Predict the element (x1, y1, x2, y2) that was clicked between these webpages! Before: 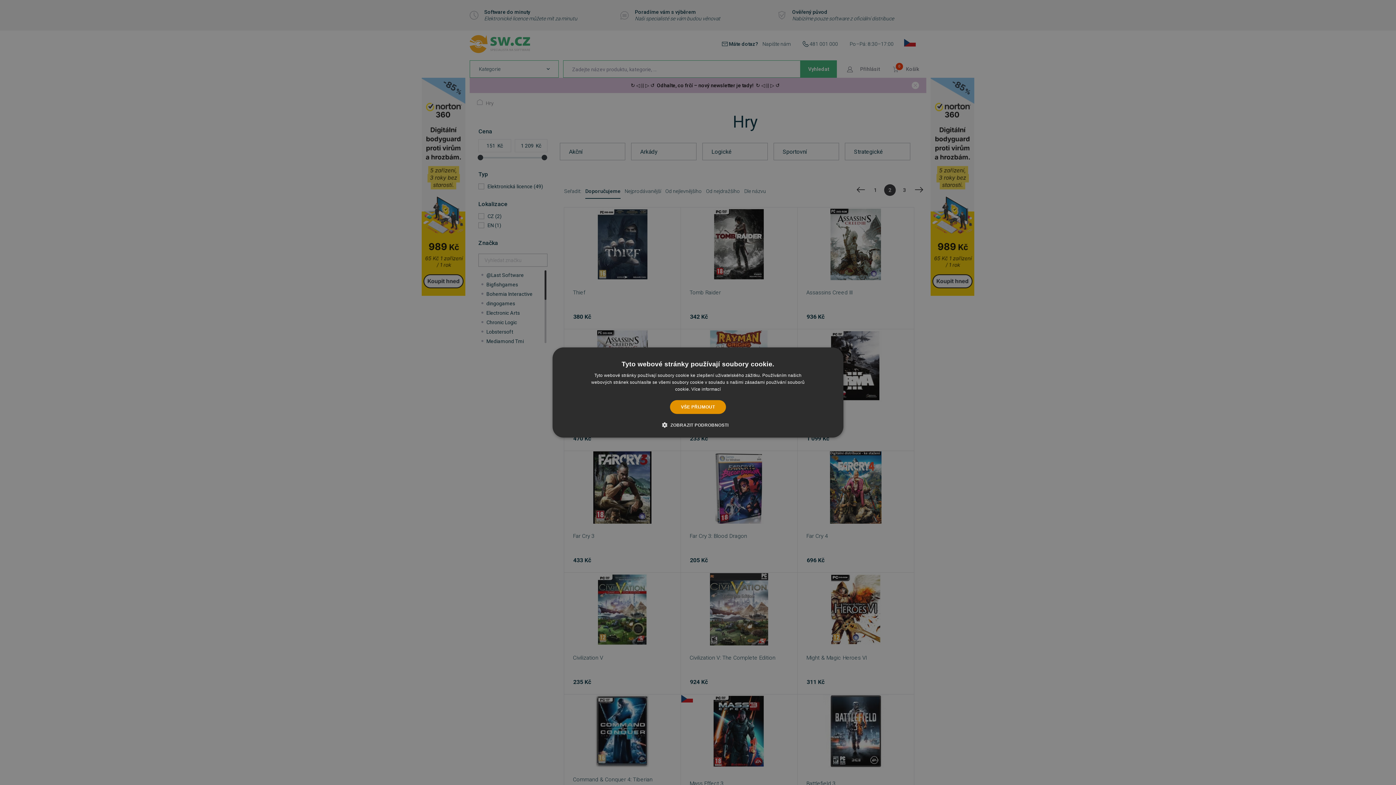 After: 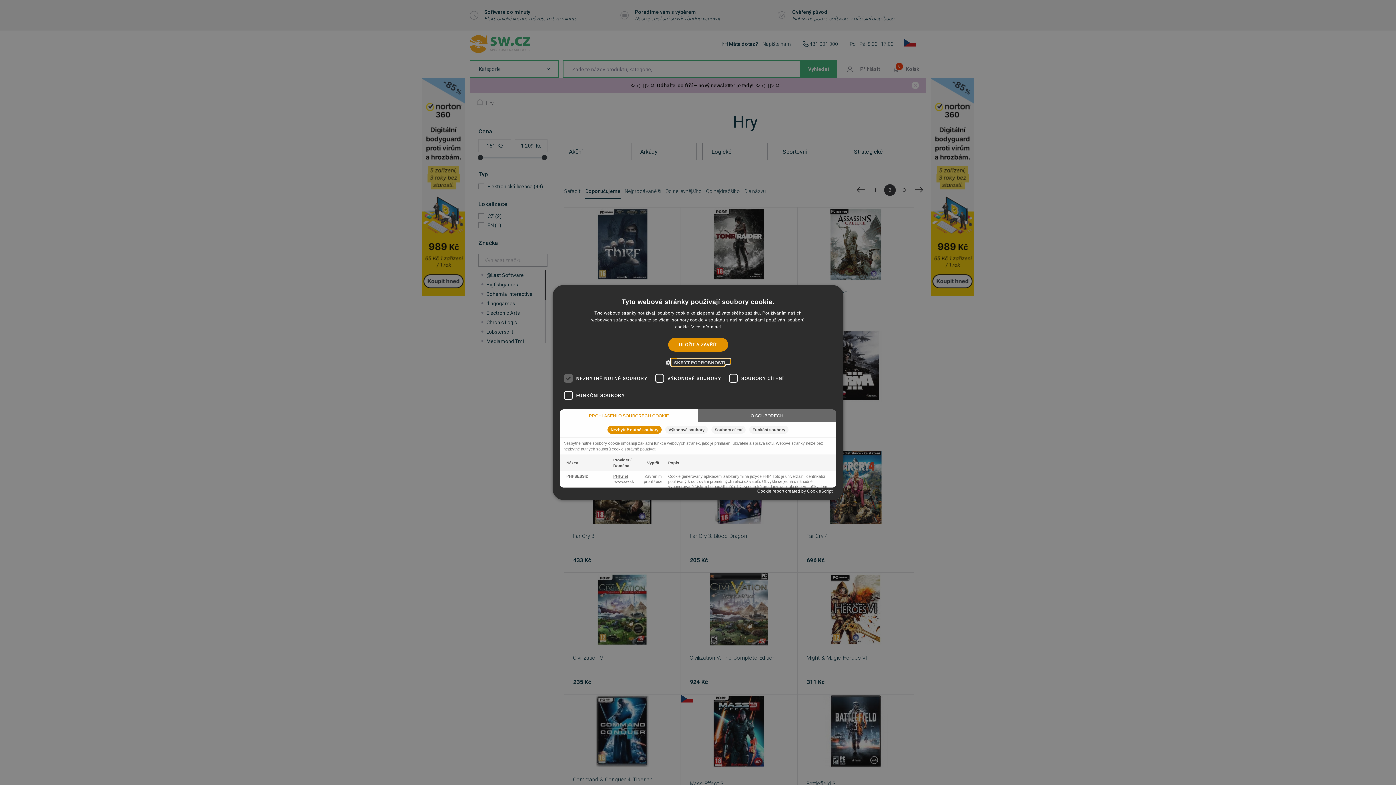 Action: bbox: (667, 421, 728, 428) label:  ZOBRAZIT PODROBNOSTI